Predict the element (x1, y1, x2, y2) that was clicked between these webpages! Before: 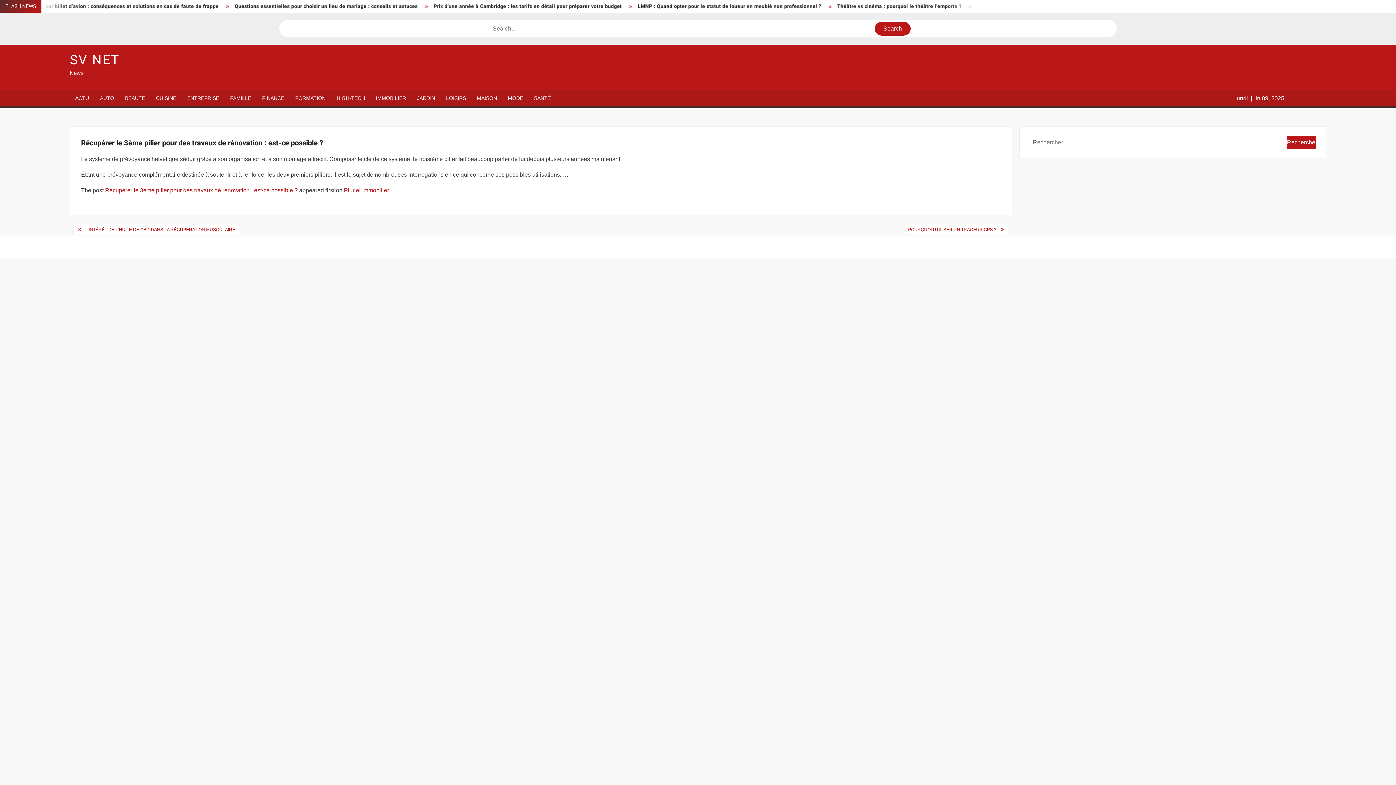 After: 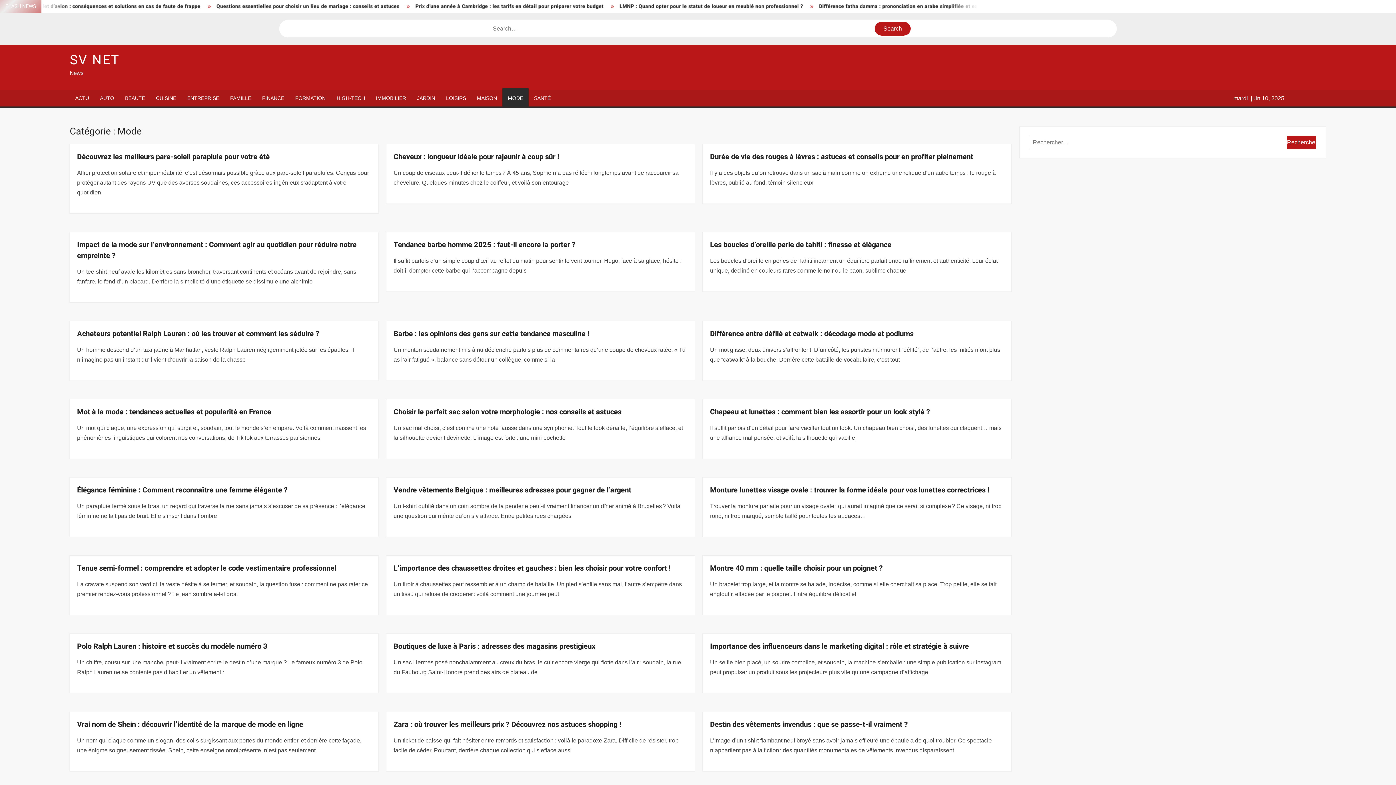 Action: label: MODE bbox: (502, 90, 528, 106)